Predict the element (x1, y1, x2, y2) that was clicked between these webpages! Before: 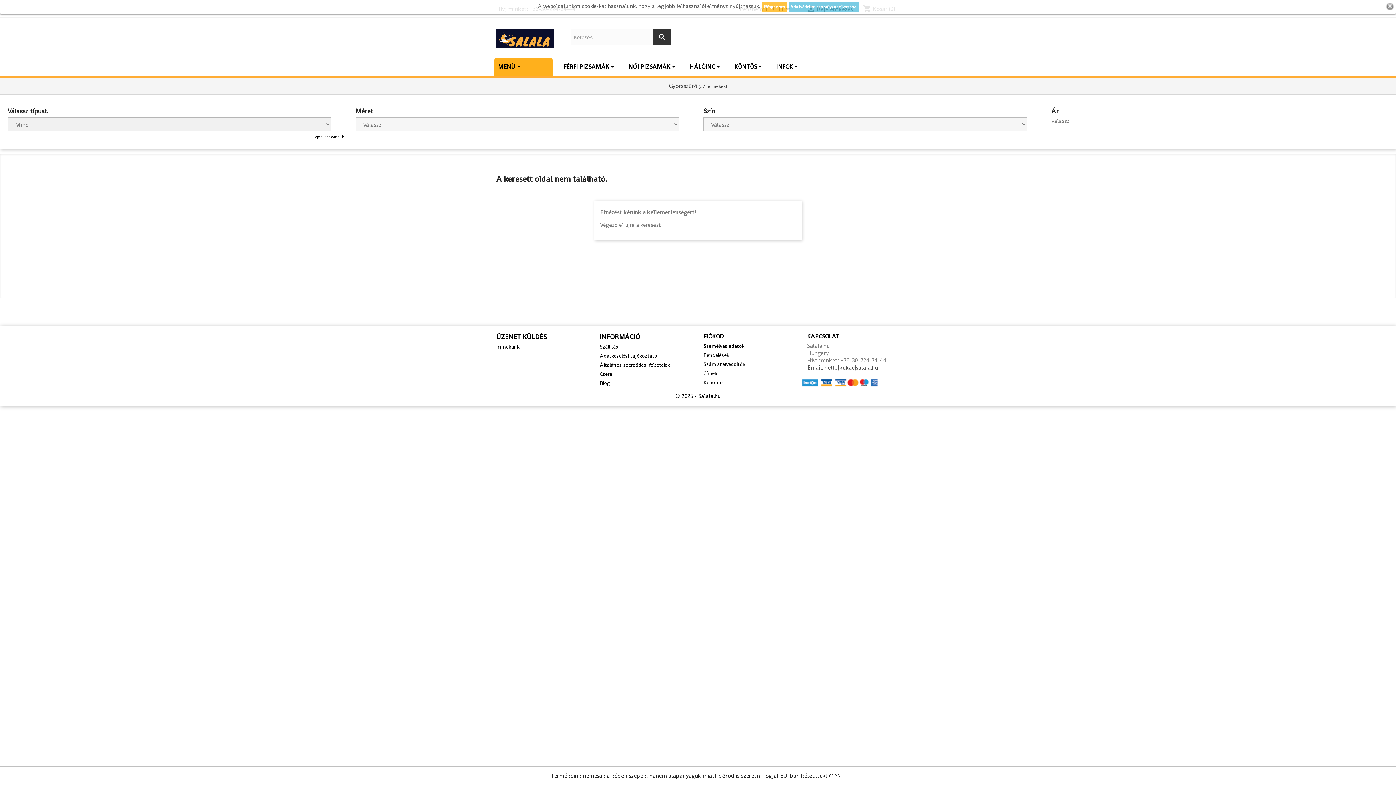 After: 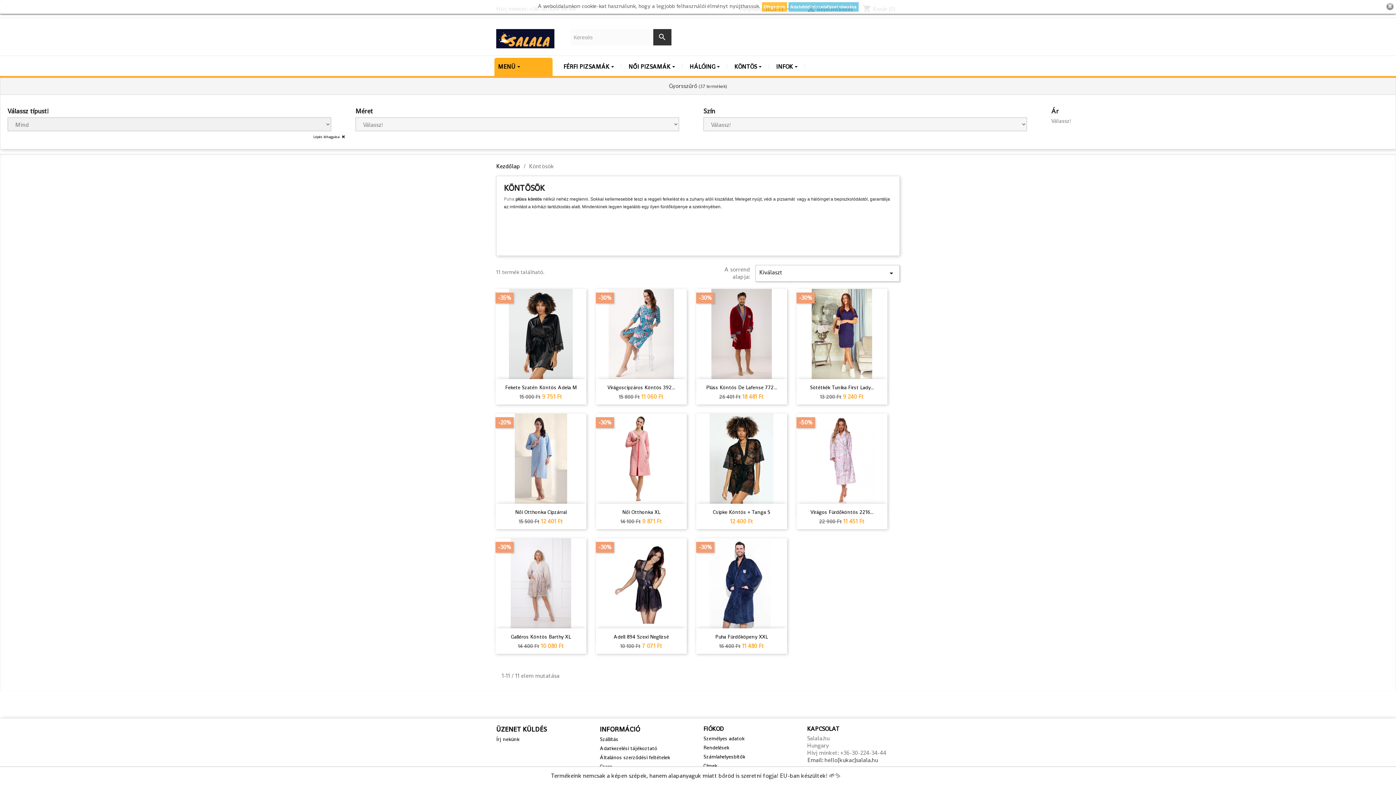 Action: label: KÖNTÖS  bbox: (730, 57, 765, 76)